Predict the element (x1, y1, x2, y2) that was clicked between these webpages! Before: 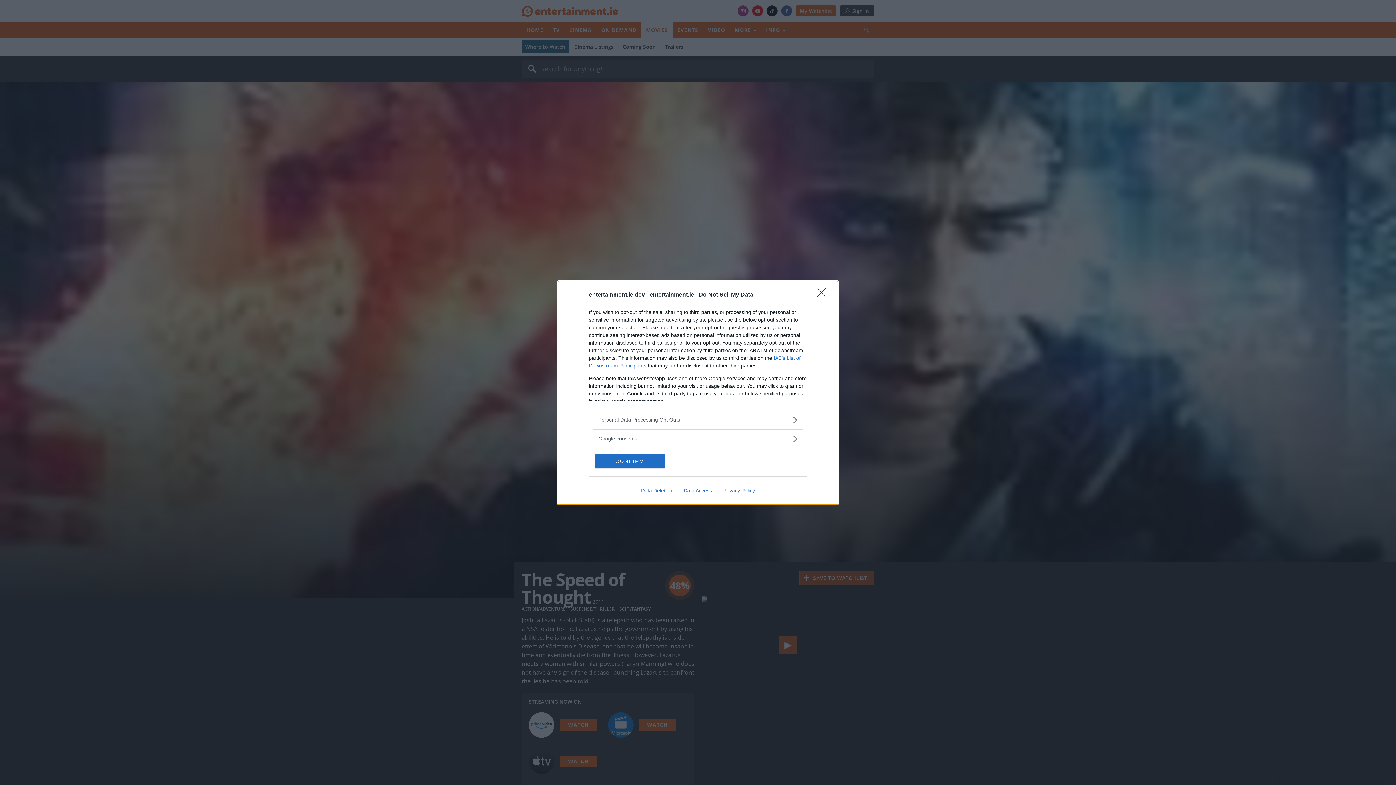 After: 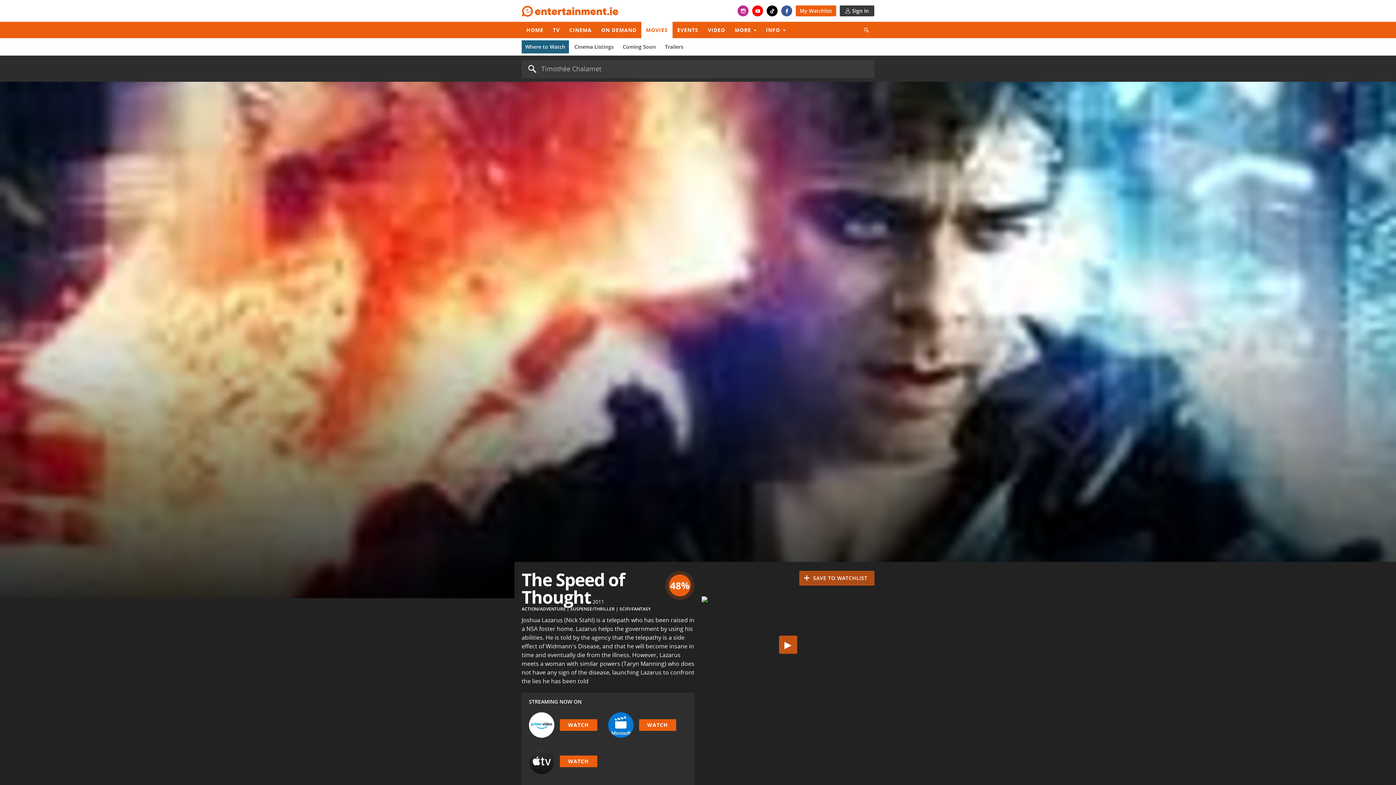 Action: bbox: (817, 288, 830, 302) label: Close